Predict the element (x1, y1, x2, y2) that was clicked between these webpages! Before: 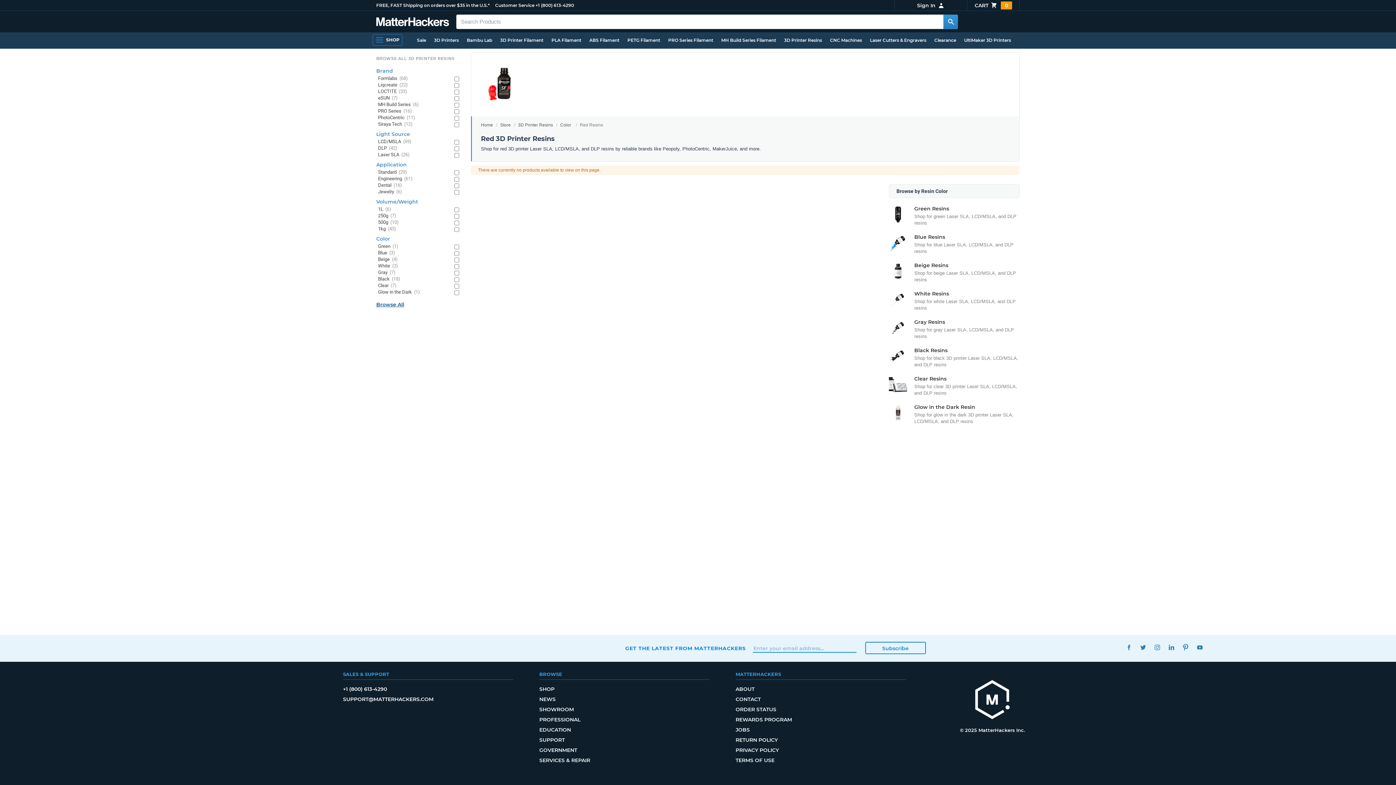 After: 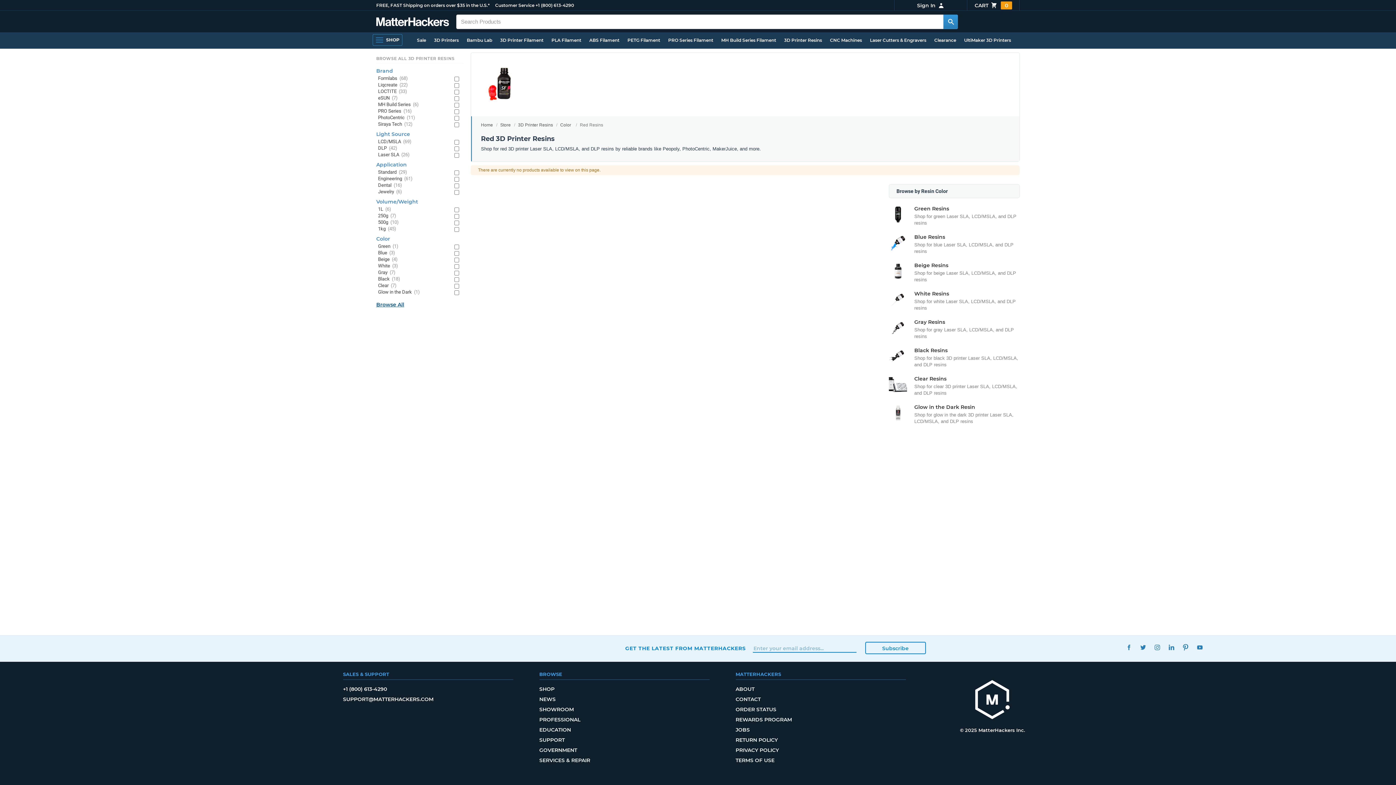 Action: label: SUPPORT@MATTERHACKERS.COM bbox: (343, 695, 433, 704)